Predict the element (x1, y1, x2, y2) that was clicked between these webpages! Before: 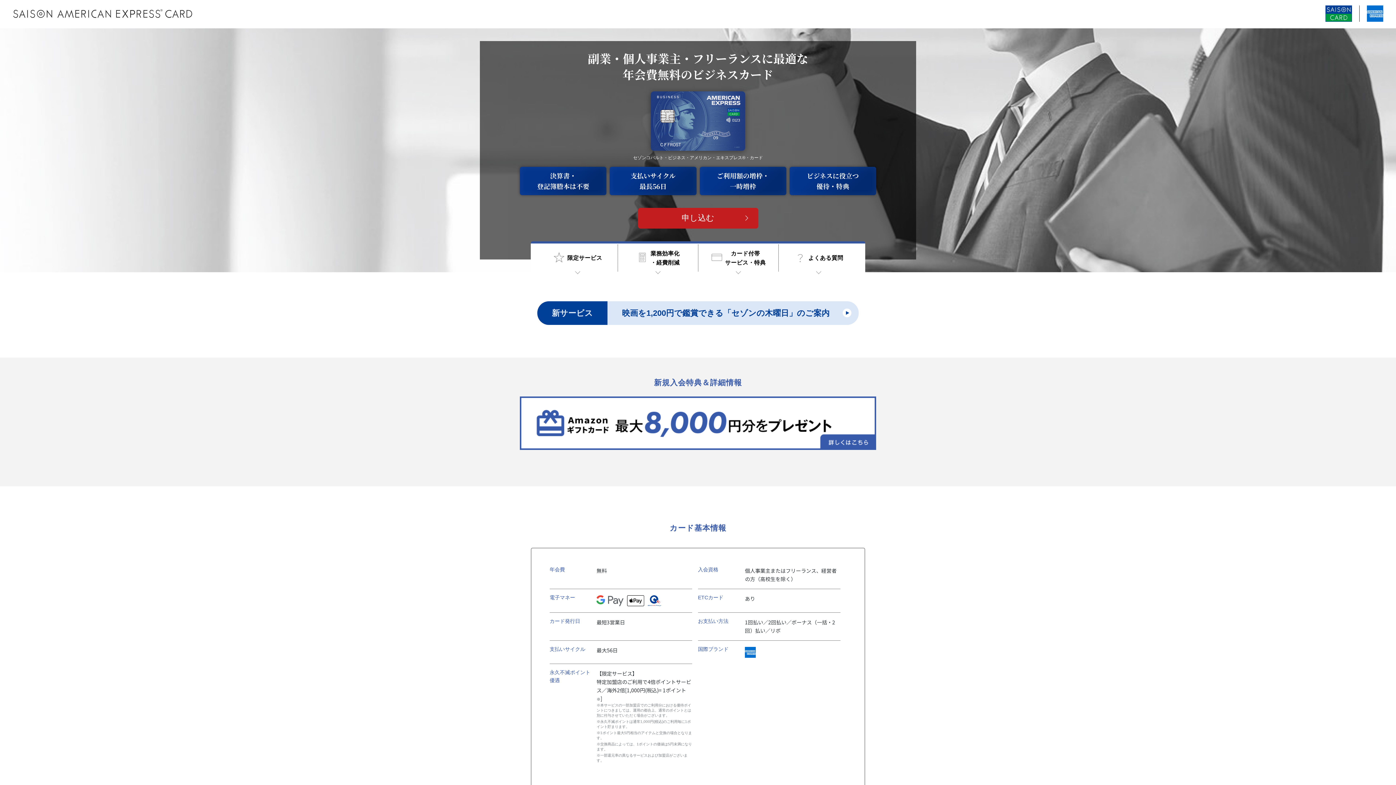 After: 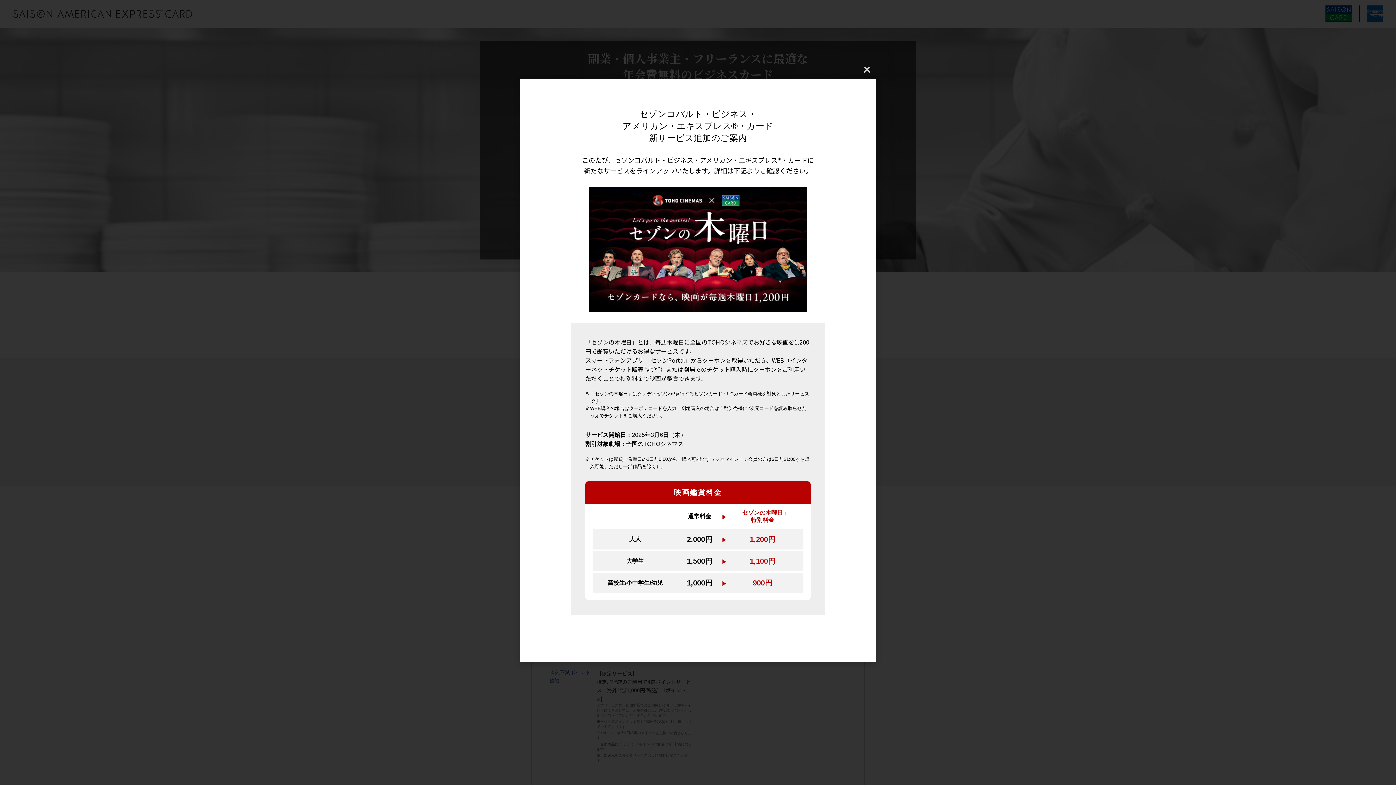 Action: label: 新サービス
映画を1,200円で鑑賞できる「セゾンの木曜日」のご案内 bbox: (537, 301, 858, 324)